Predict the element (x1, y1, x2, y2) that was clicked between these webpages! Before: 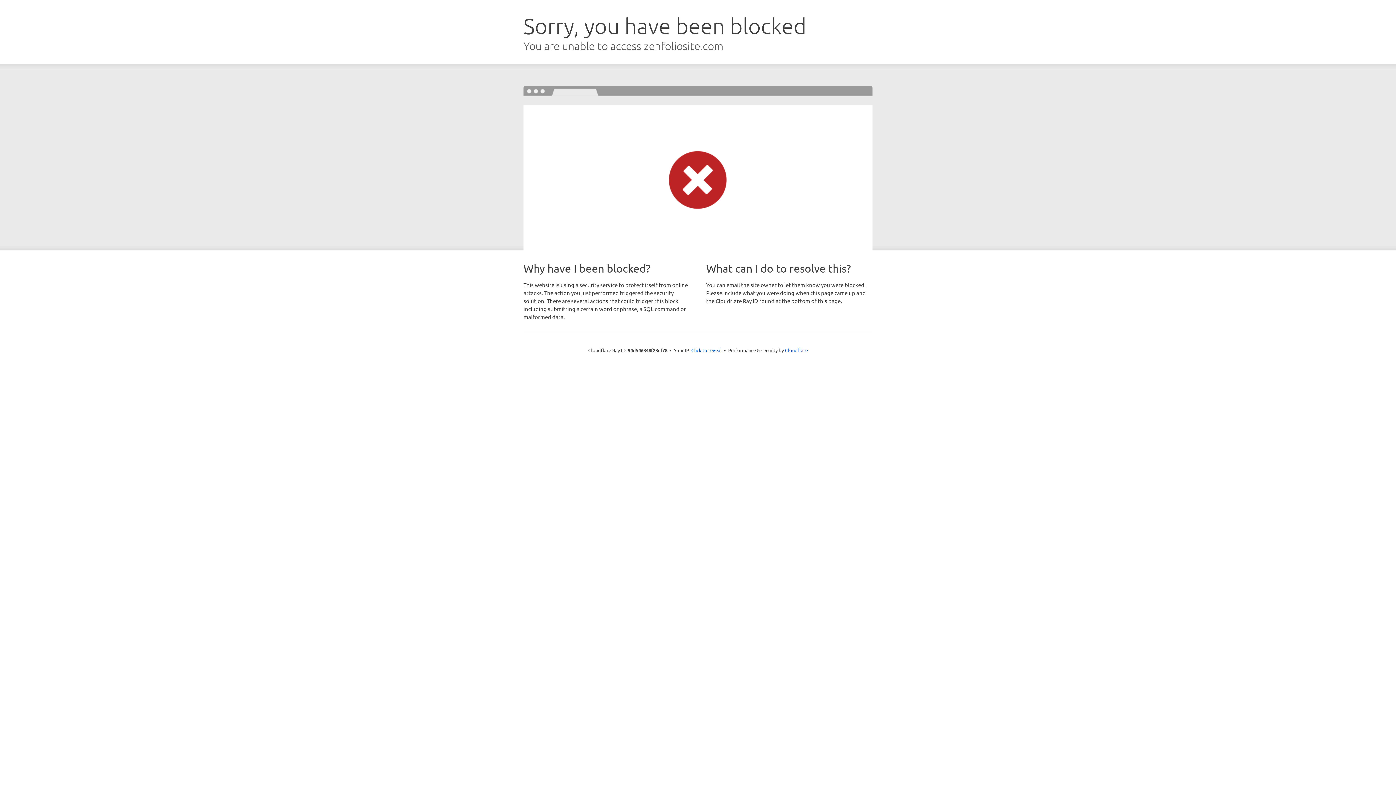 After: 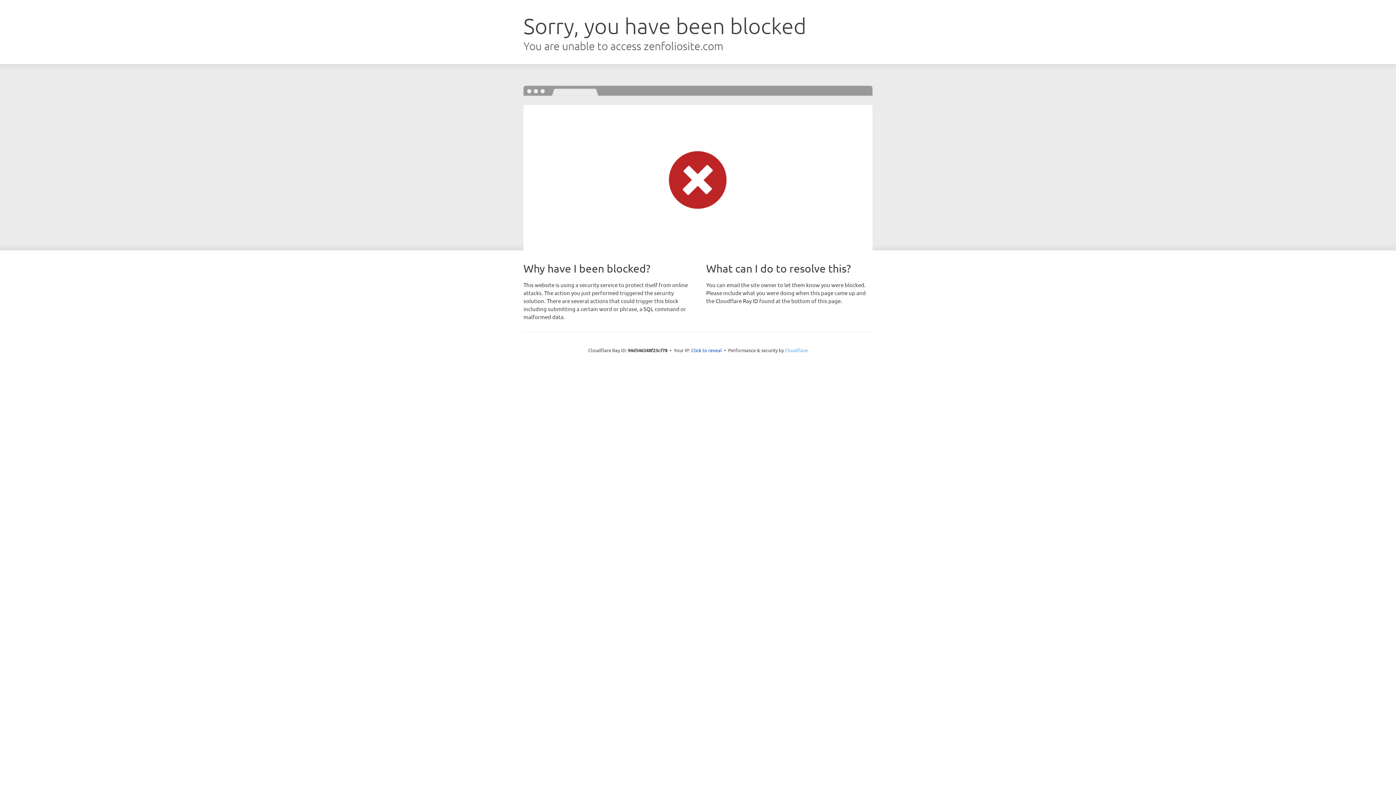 Action: bbox: (785, 347, 808, 353) label: Cloudflare